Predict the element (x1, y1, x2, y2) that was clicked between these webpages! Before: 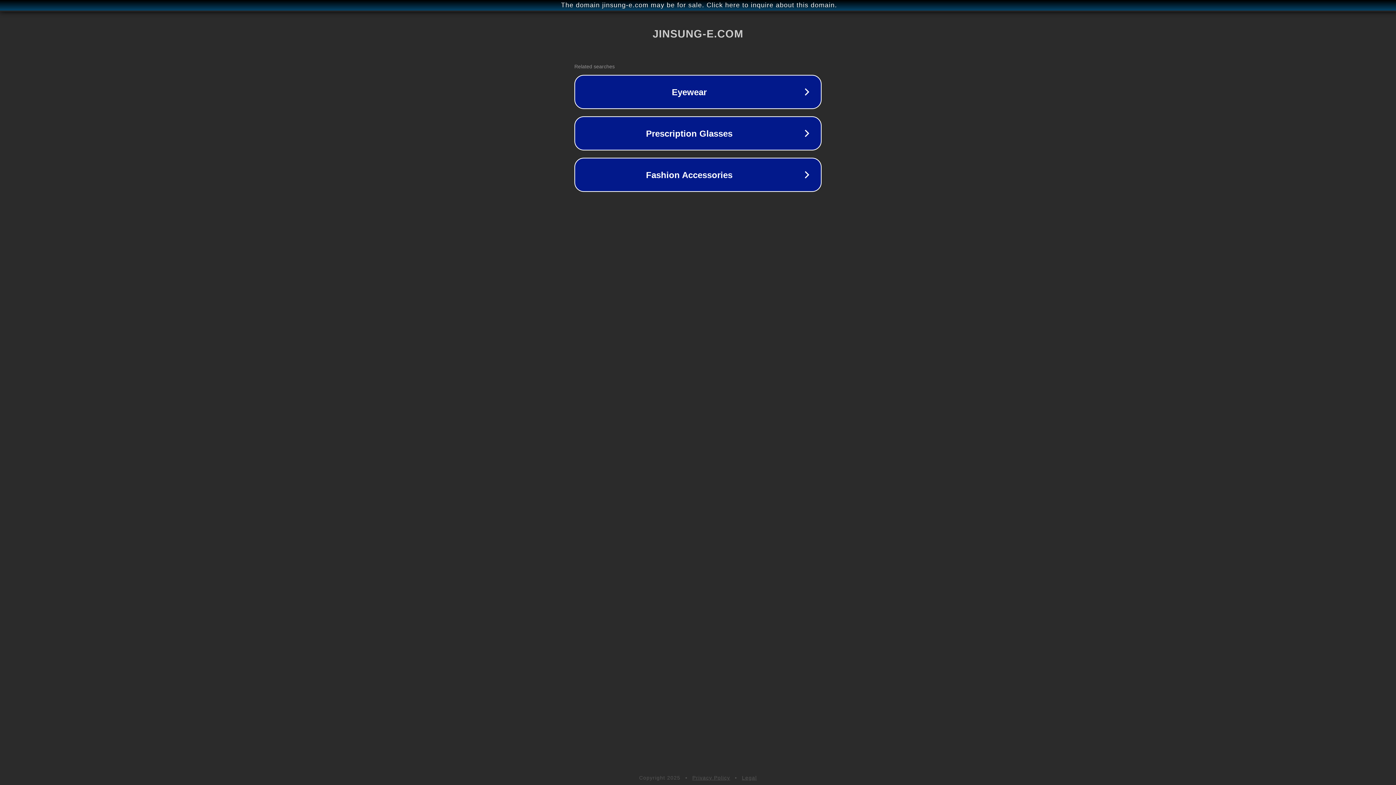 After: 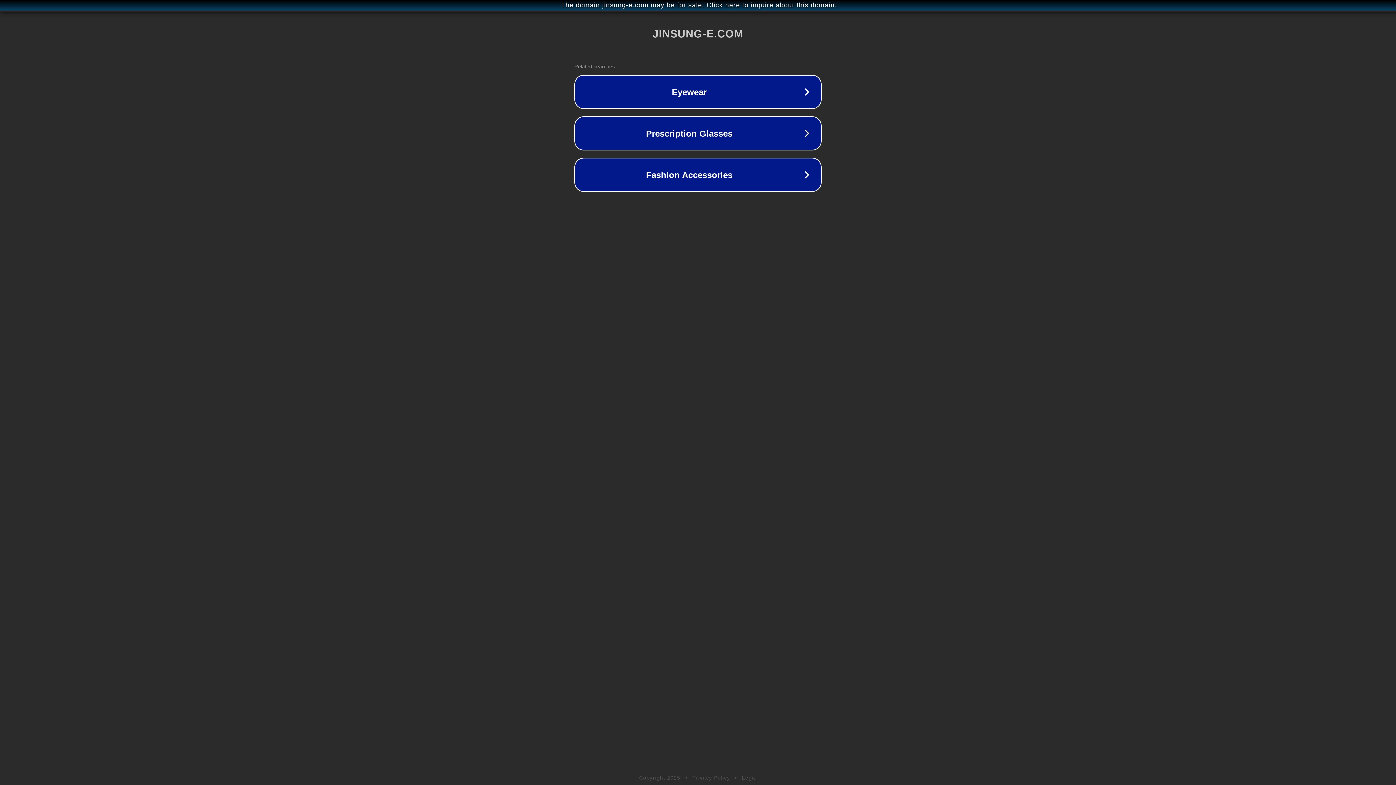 Action: label: Legal bbox: (742, 775, 757, 781)